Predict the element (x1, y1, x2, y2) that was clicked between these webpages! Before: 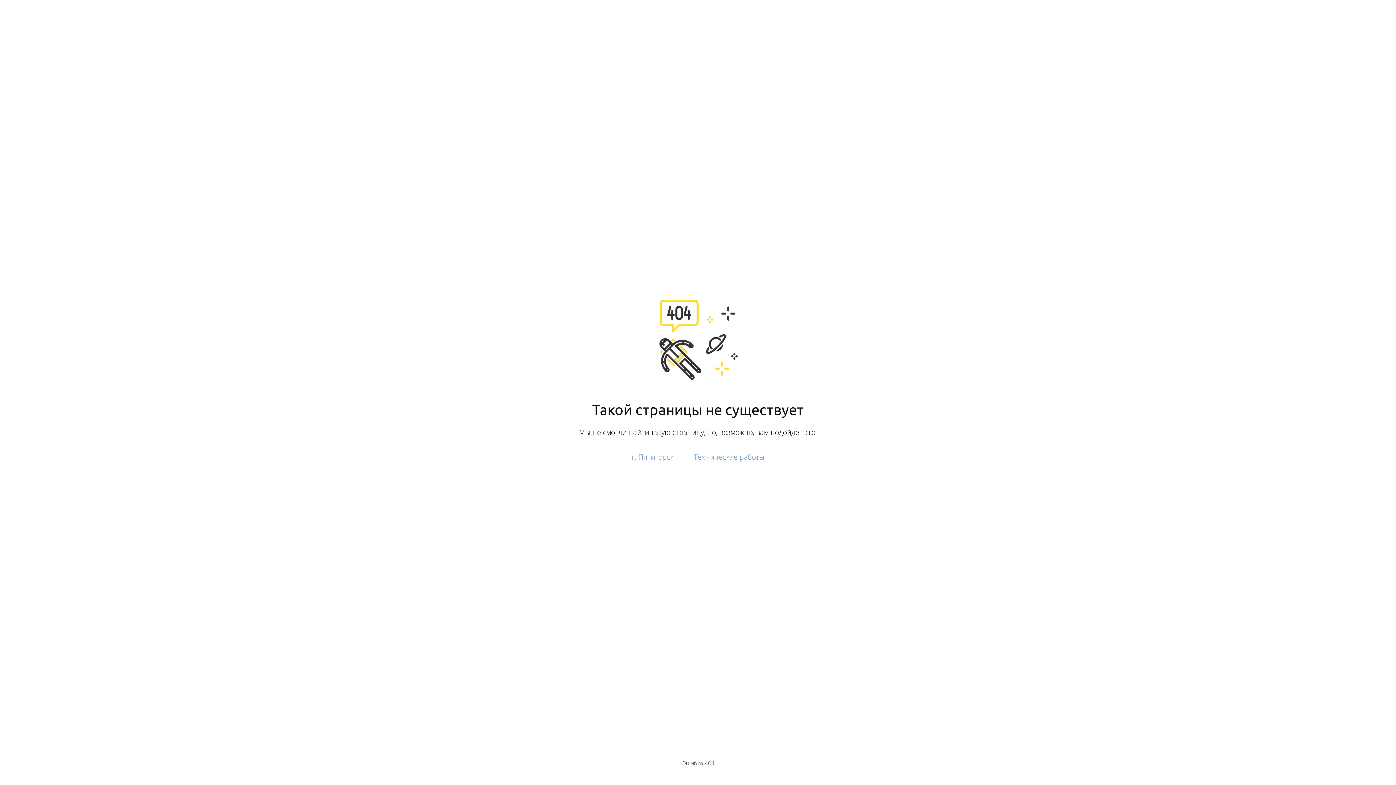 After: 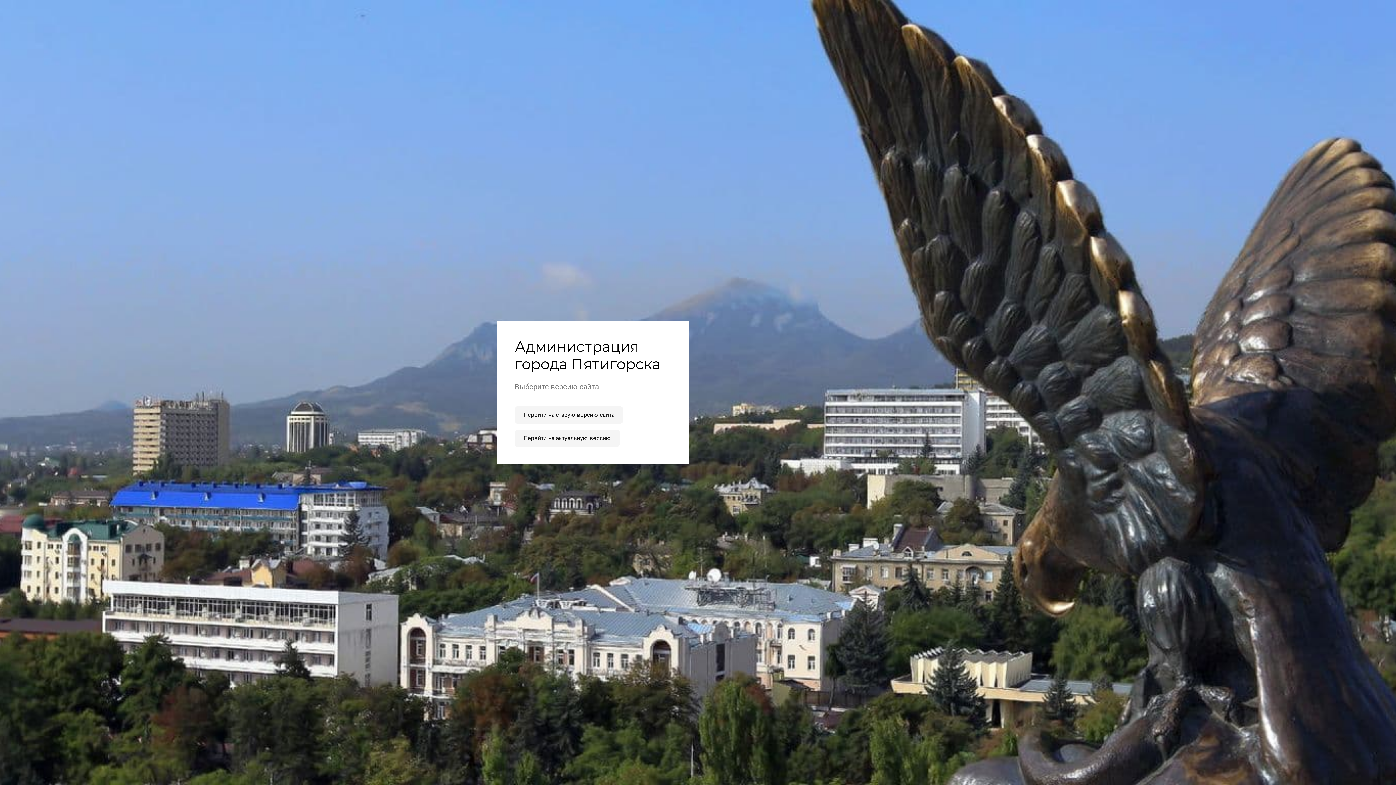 Action: bbox: (631, 452, 673, 462) label: г. Пятигорск